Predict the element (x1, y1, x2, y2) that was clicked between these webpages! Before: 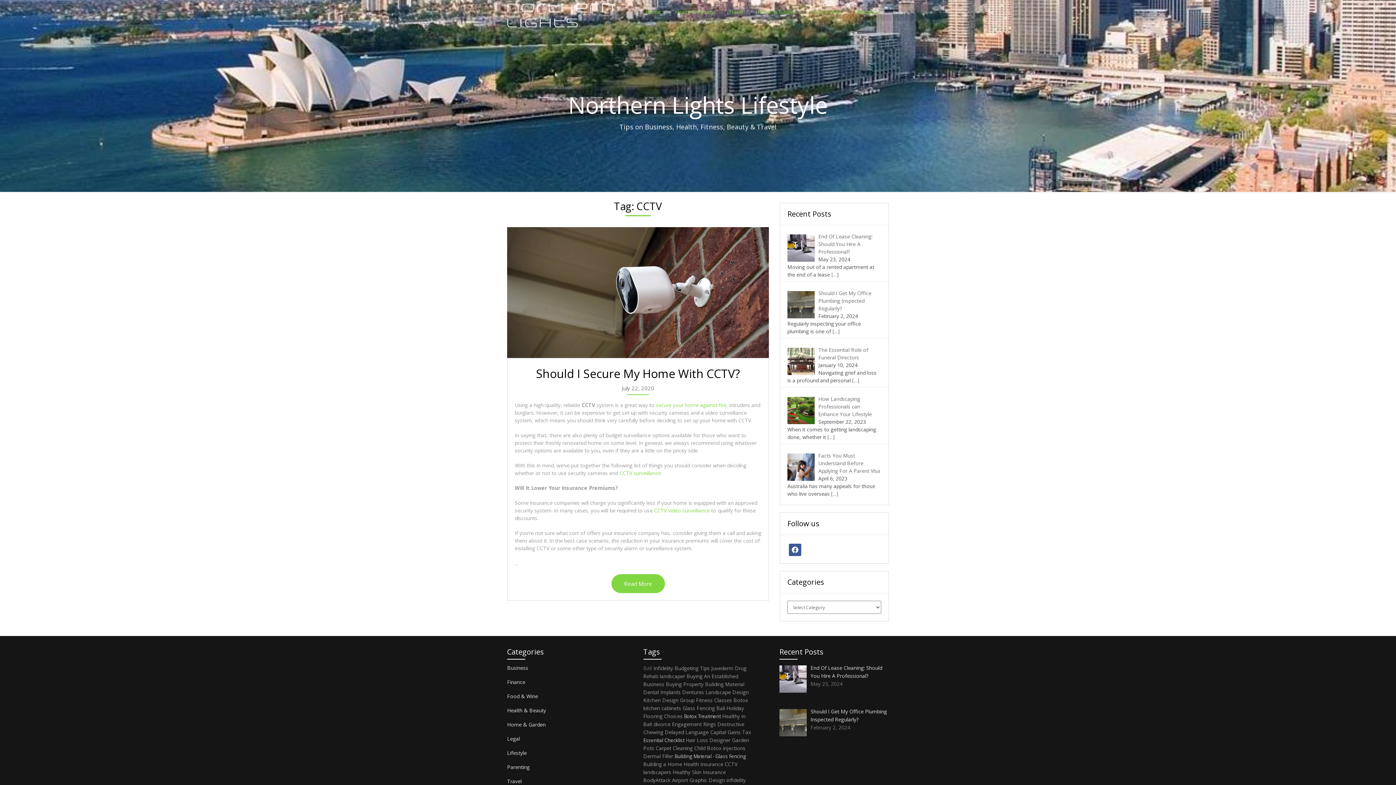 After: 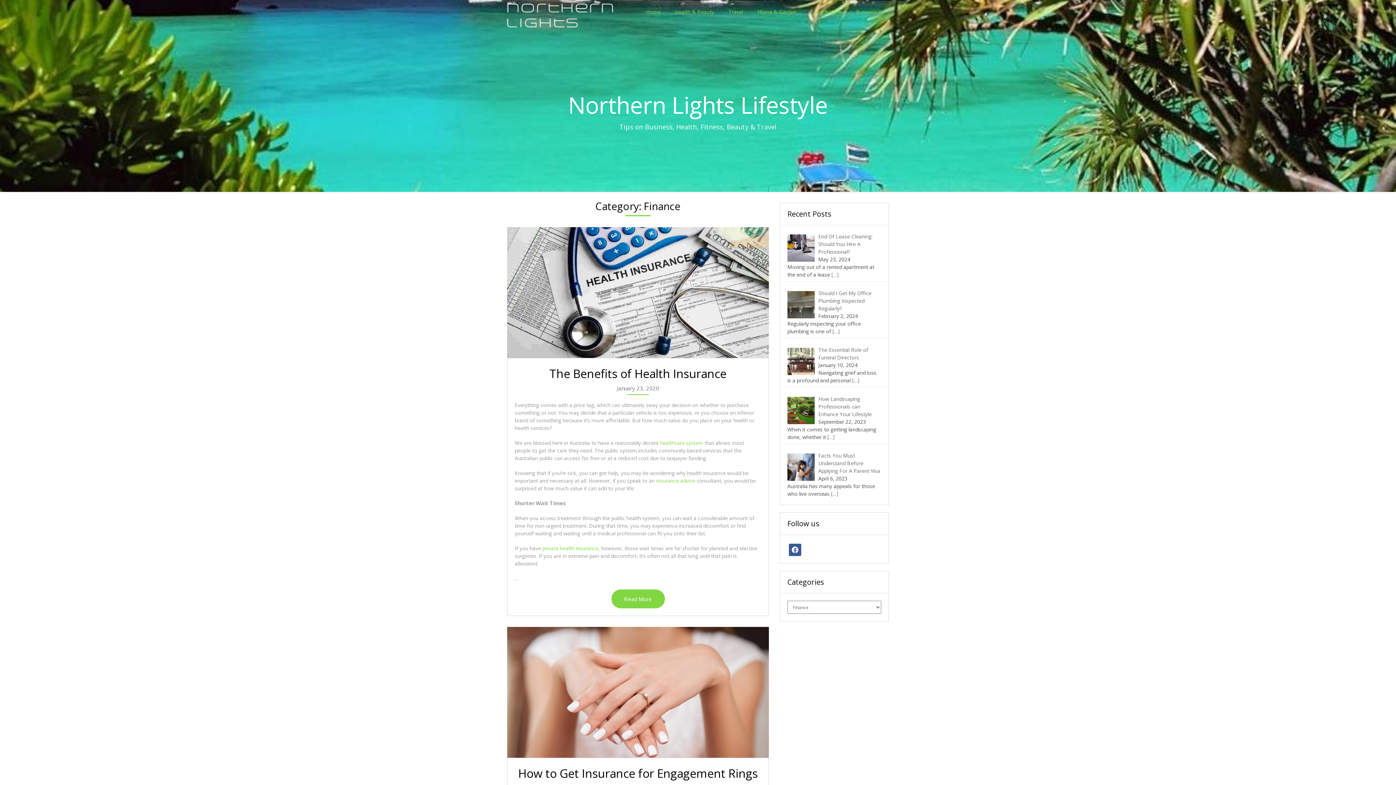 Action: label: Finance bbox: (507, 678, 525, 685)